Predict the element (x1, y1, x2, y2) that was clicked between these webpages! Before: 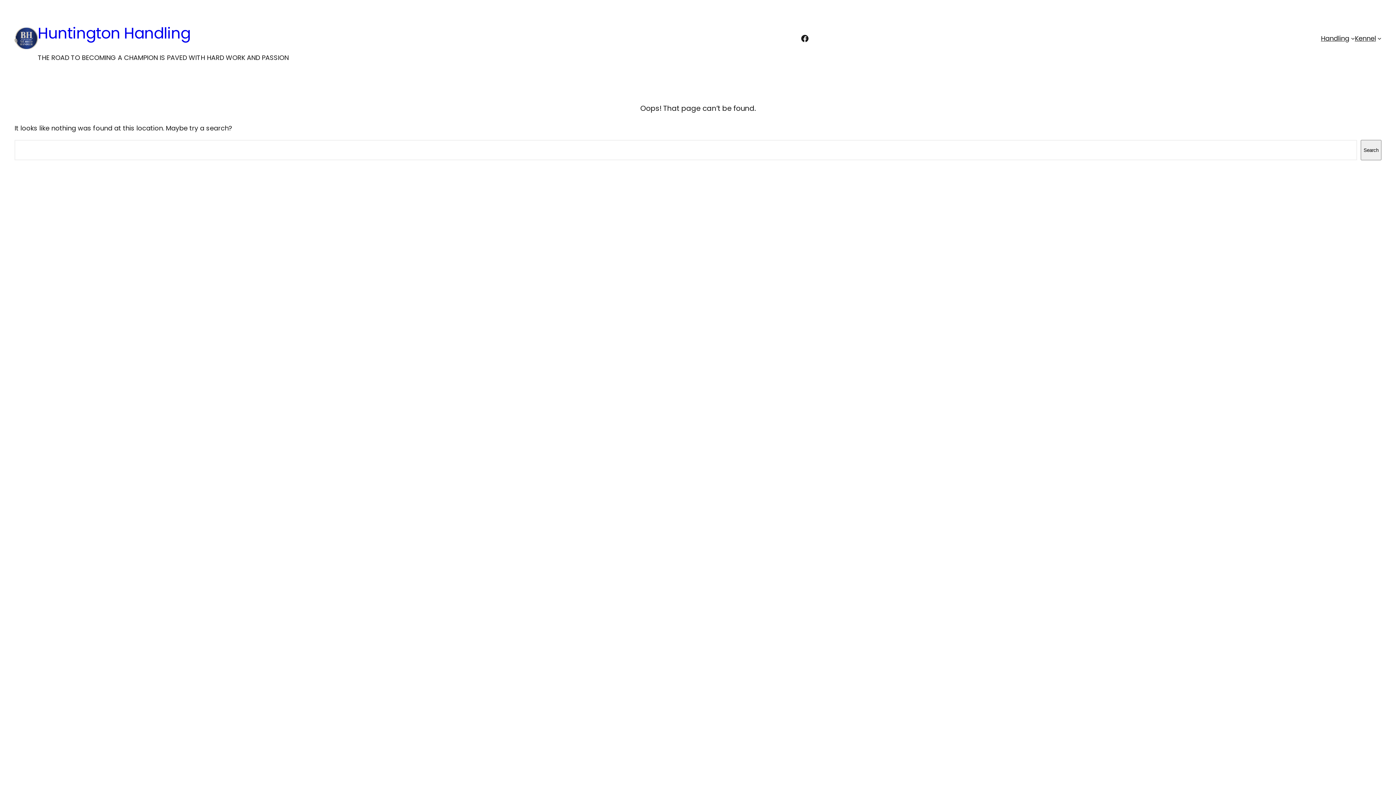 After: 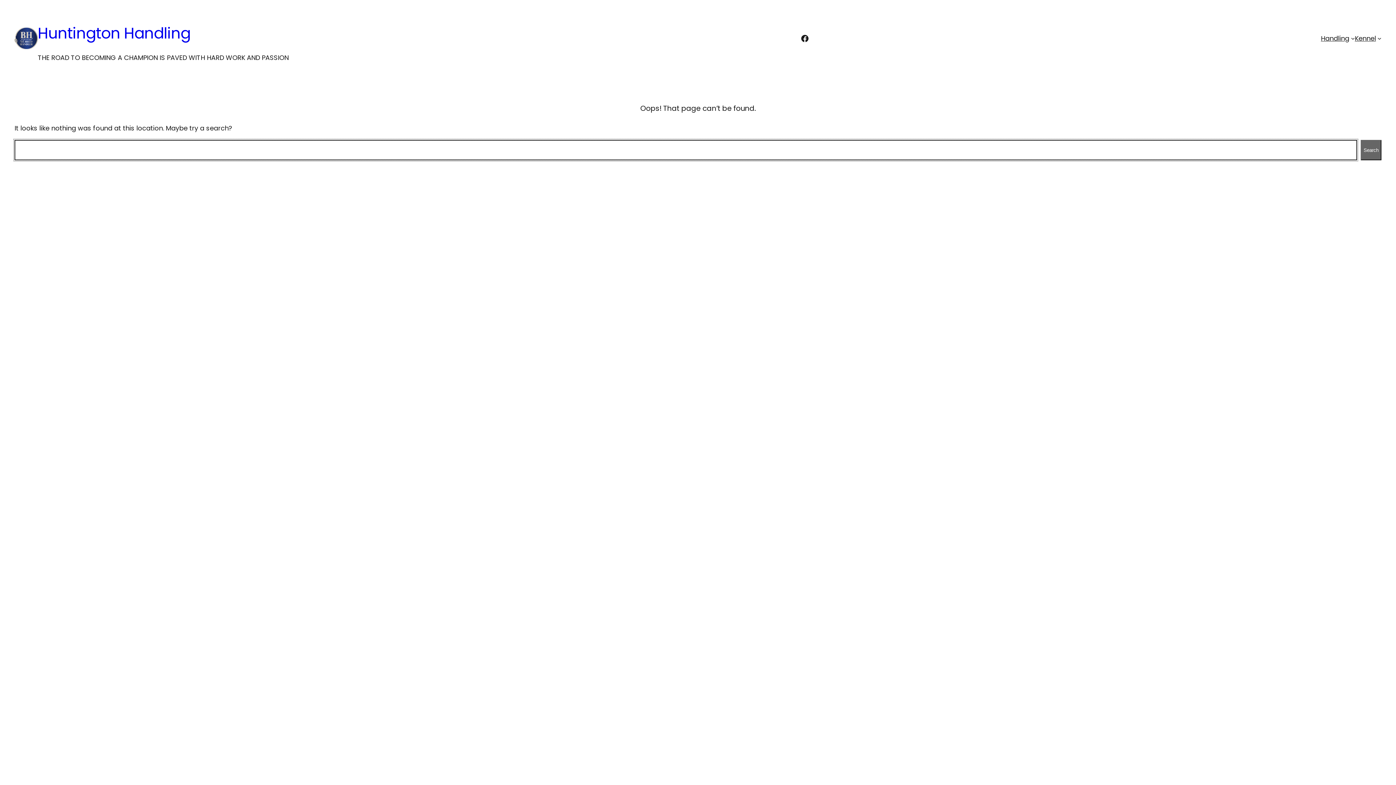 Action: label: Search bbox: (1361, 140, 1381, 160)